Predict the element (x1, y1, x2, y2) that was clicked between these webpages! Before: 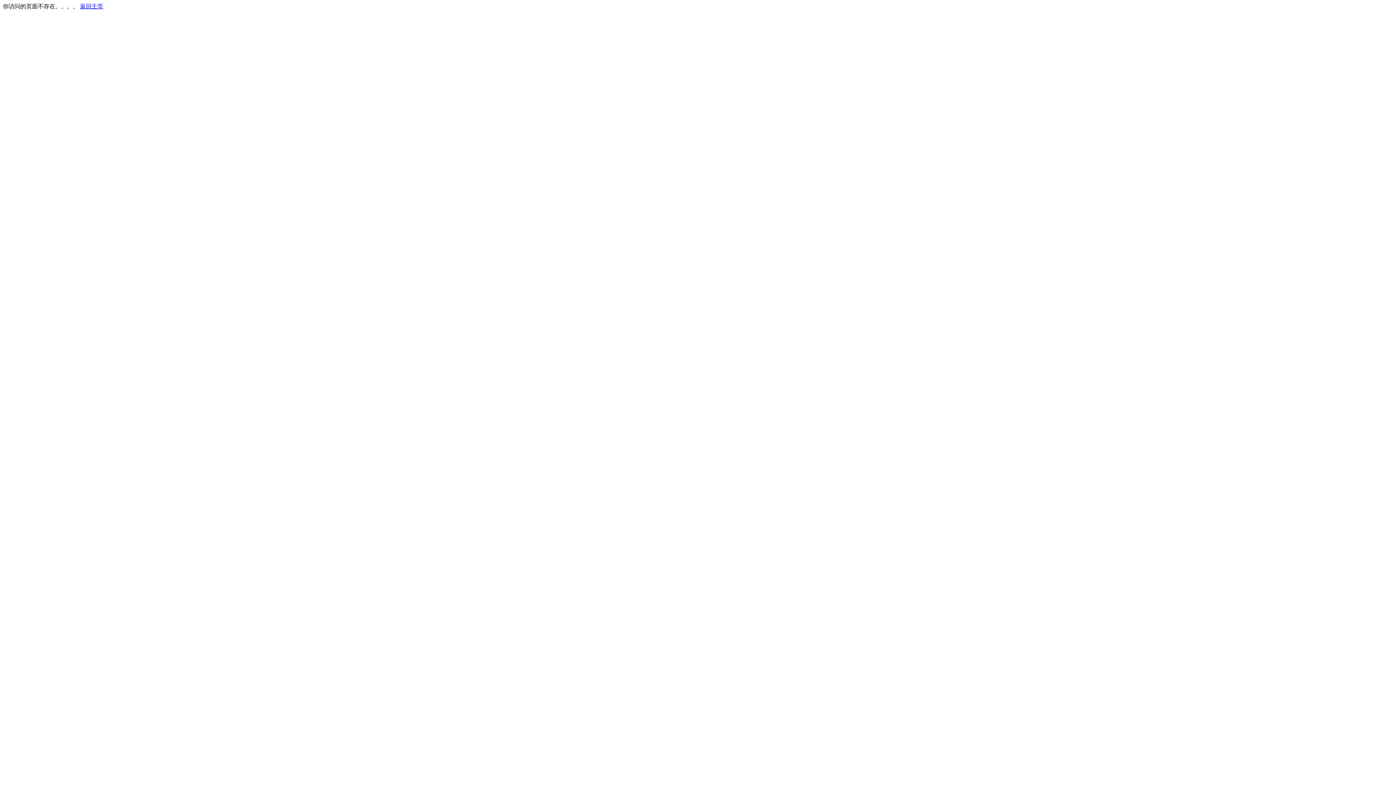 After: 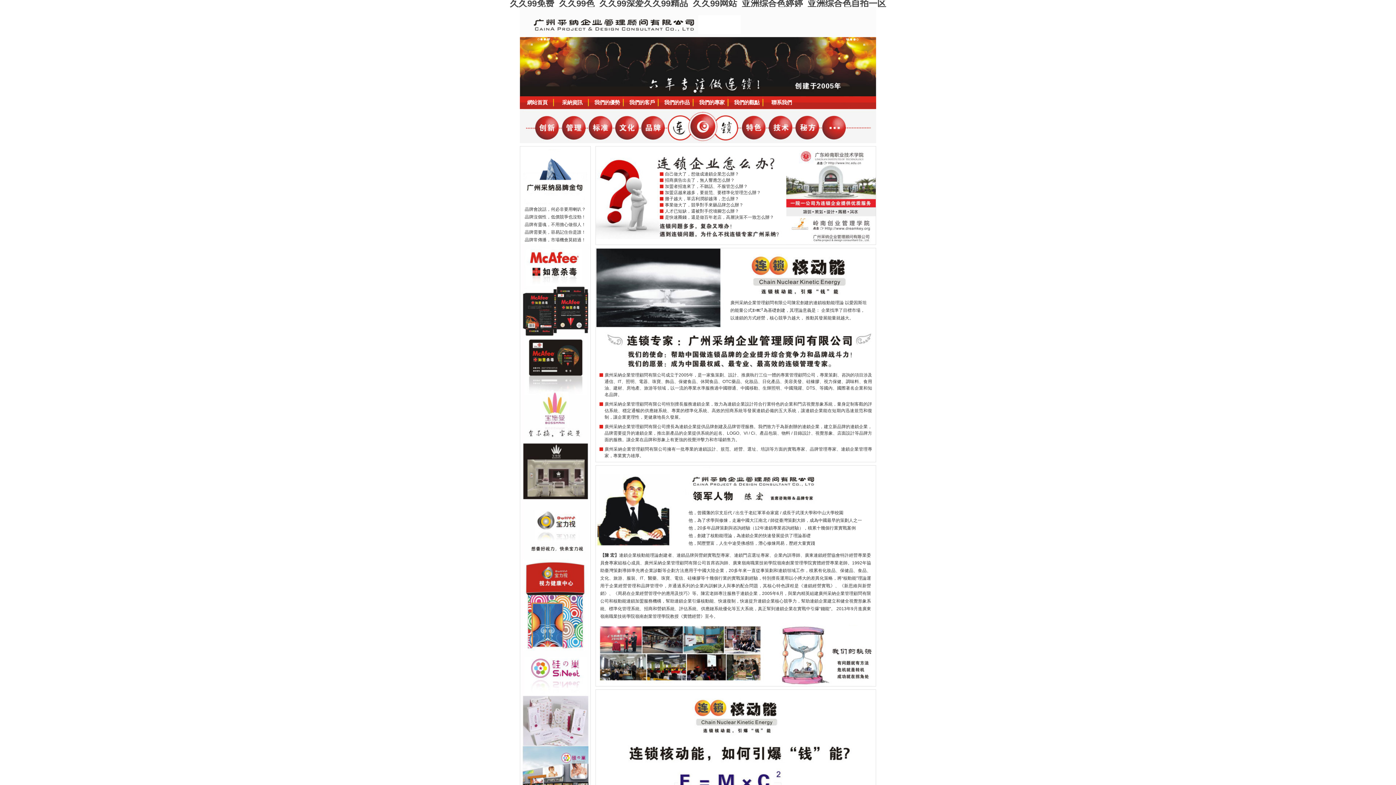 Action: bbox: (80, 3, 103, 9) label: 返回主页